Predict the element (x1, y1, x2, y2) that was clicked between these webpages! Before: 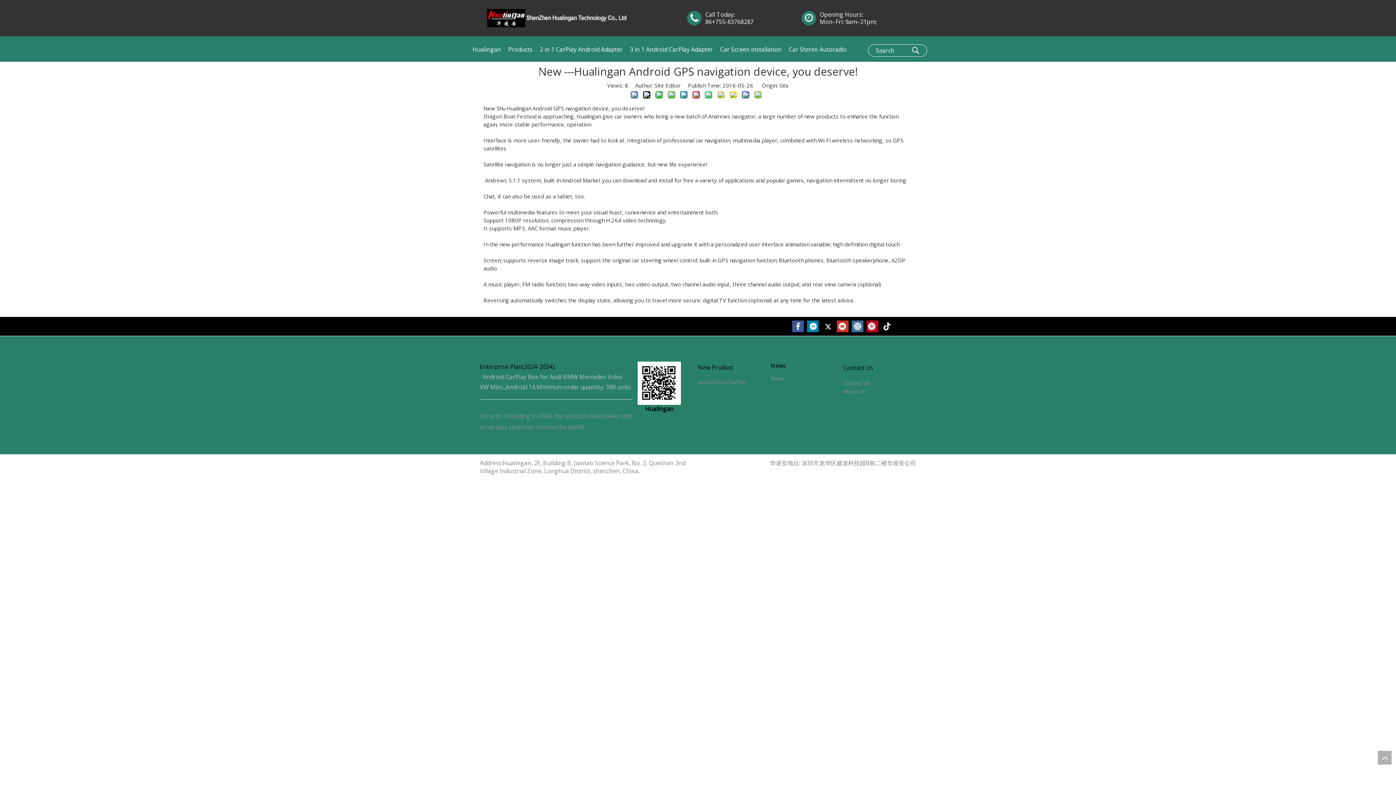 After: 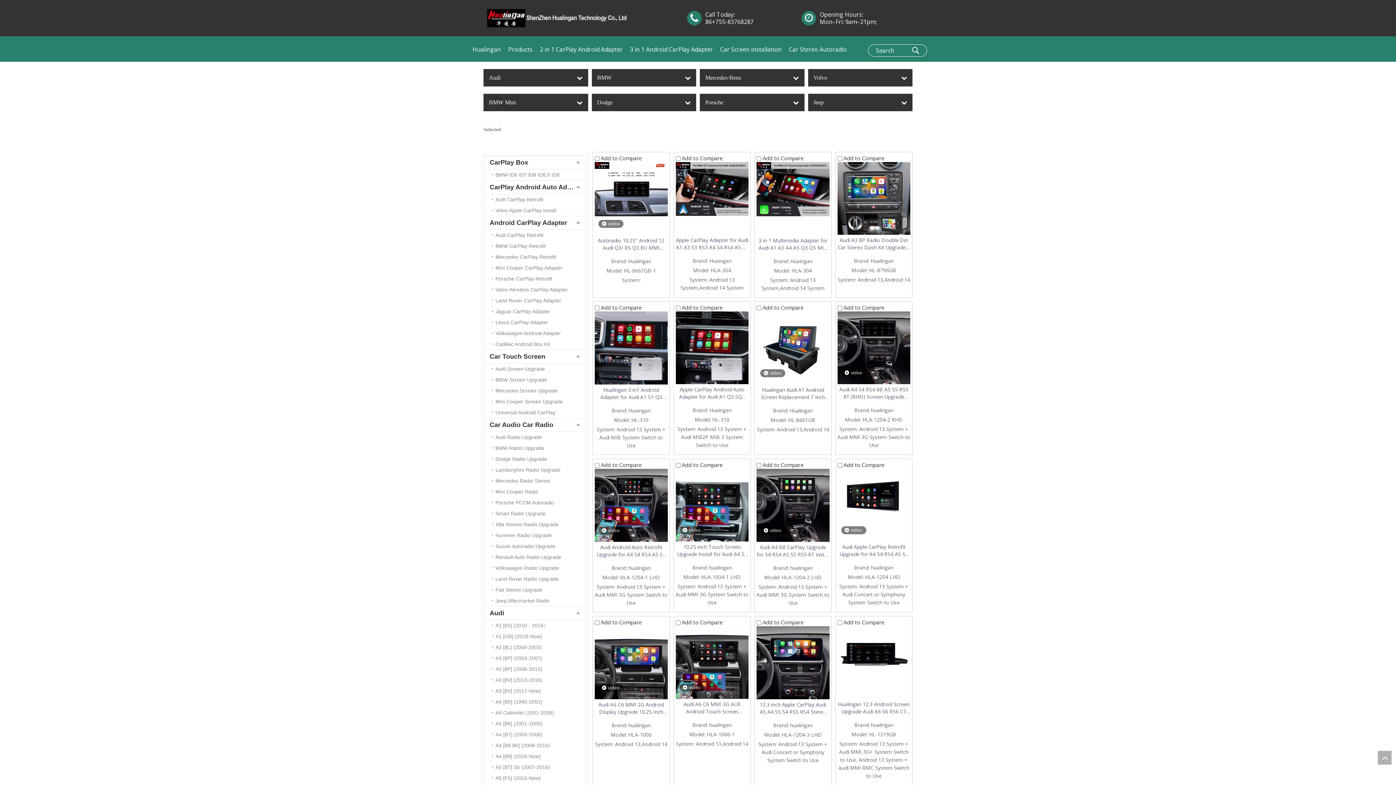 Action: bbox: (508, 45, 532, 53) label: Products